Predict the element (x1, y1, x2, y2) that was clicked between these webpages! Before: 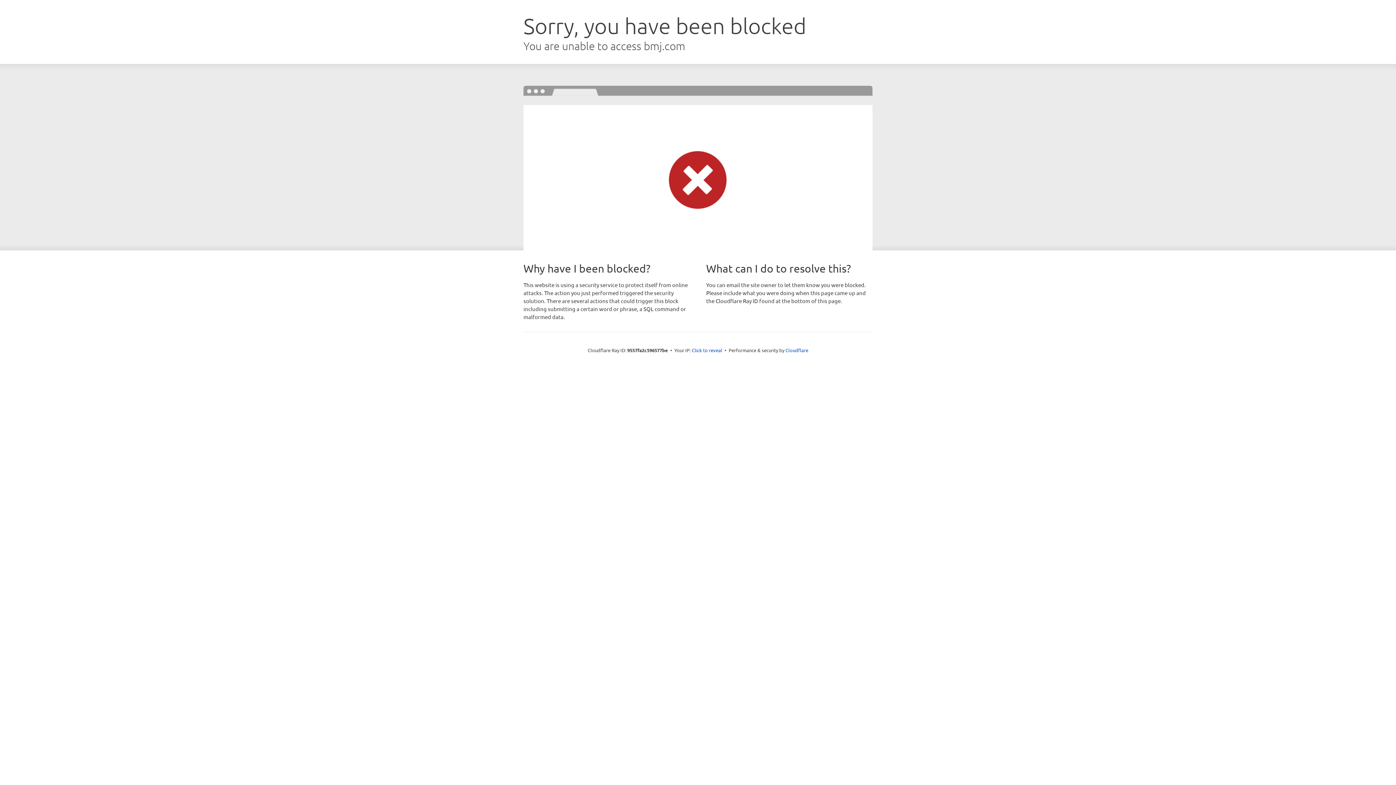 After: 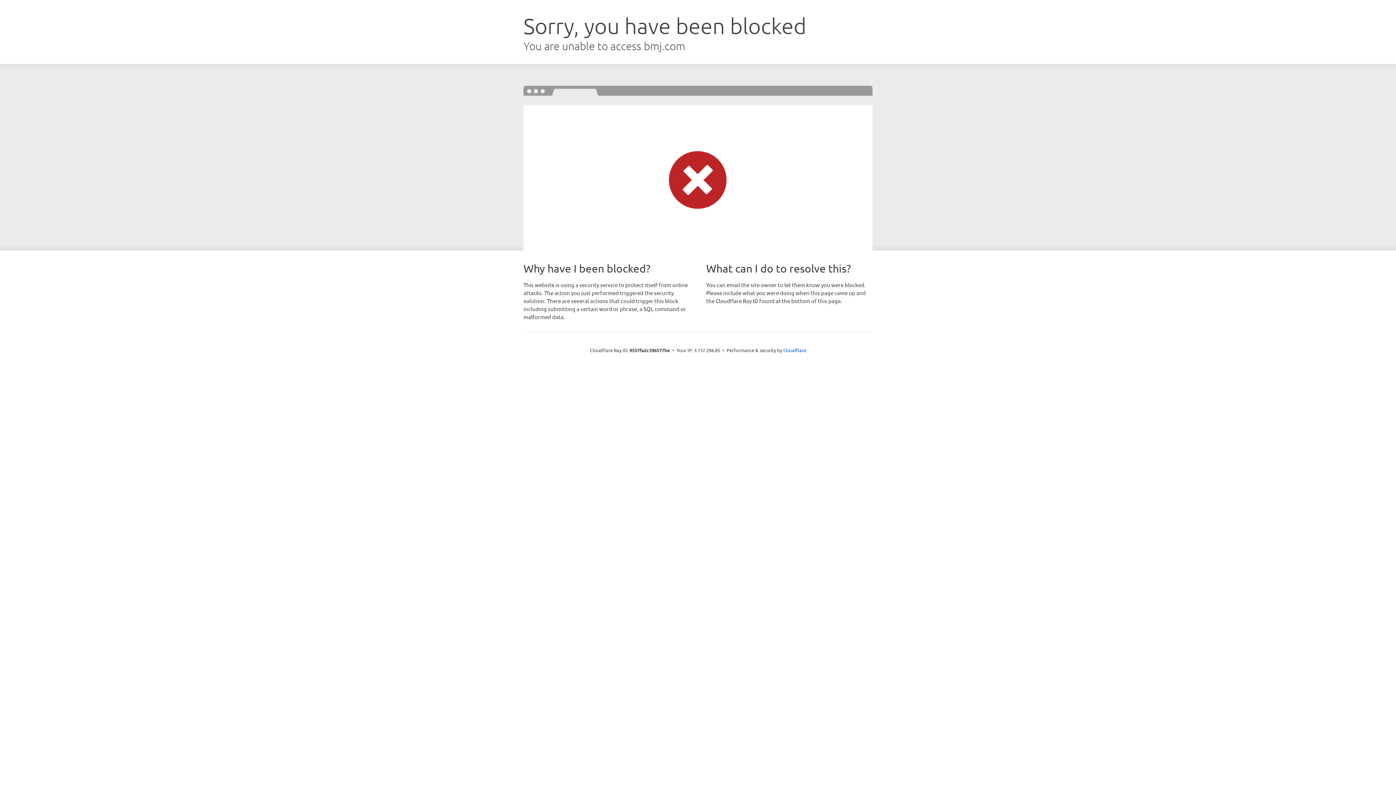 Action: label: Click to reveal bbox: (692, 346, 722, 353)